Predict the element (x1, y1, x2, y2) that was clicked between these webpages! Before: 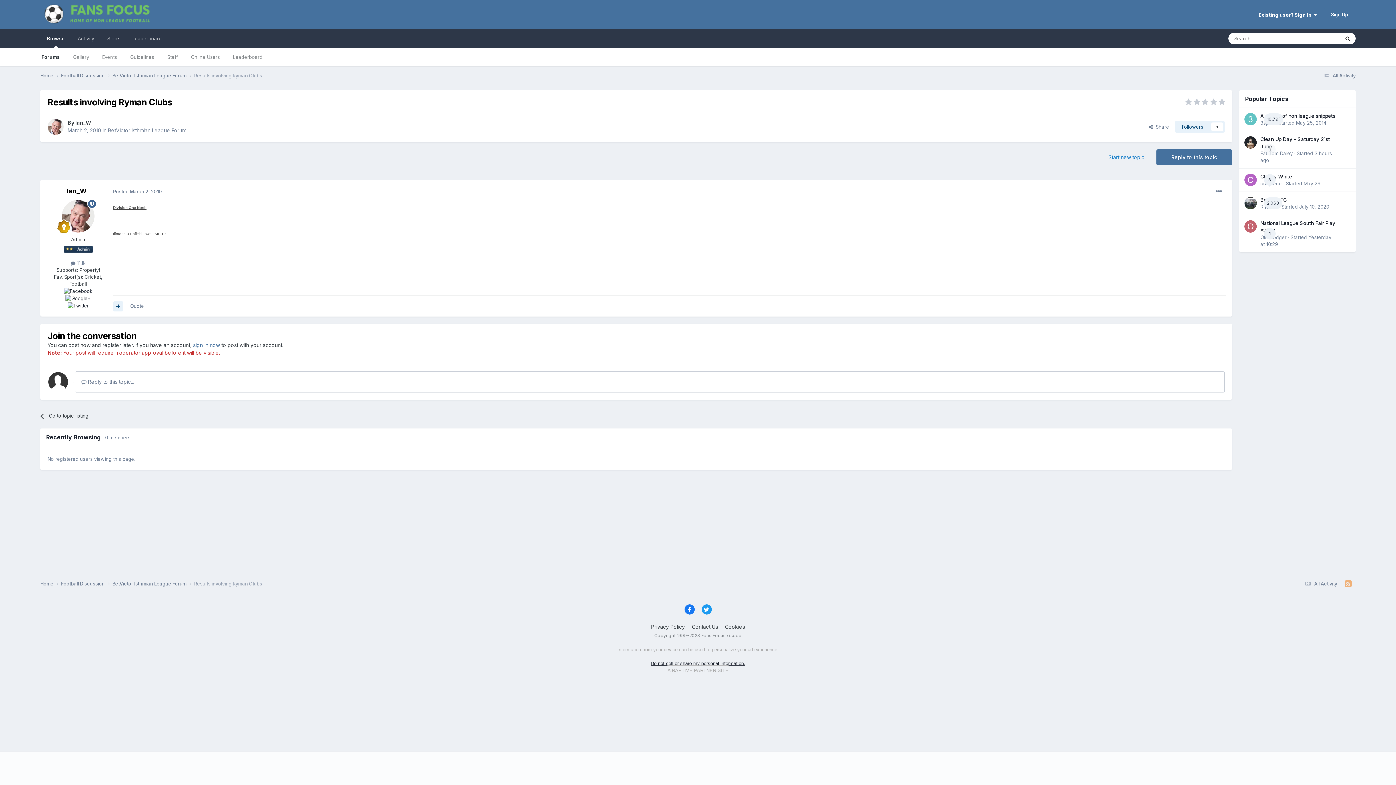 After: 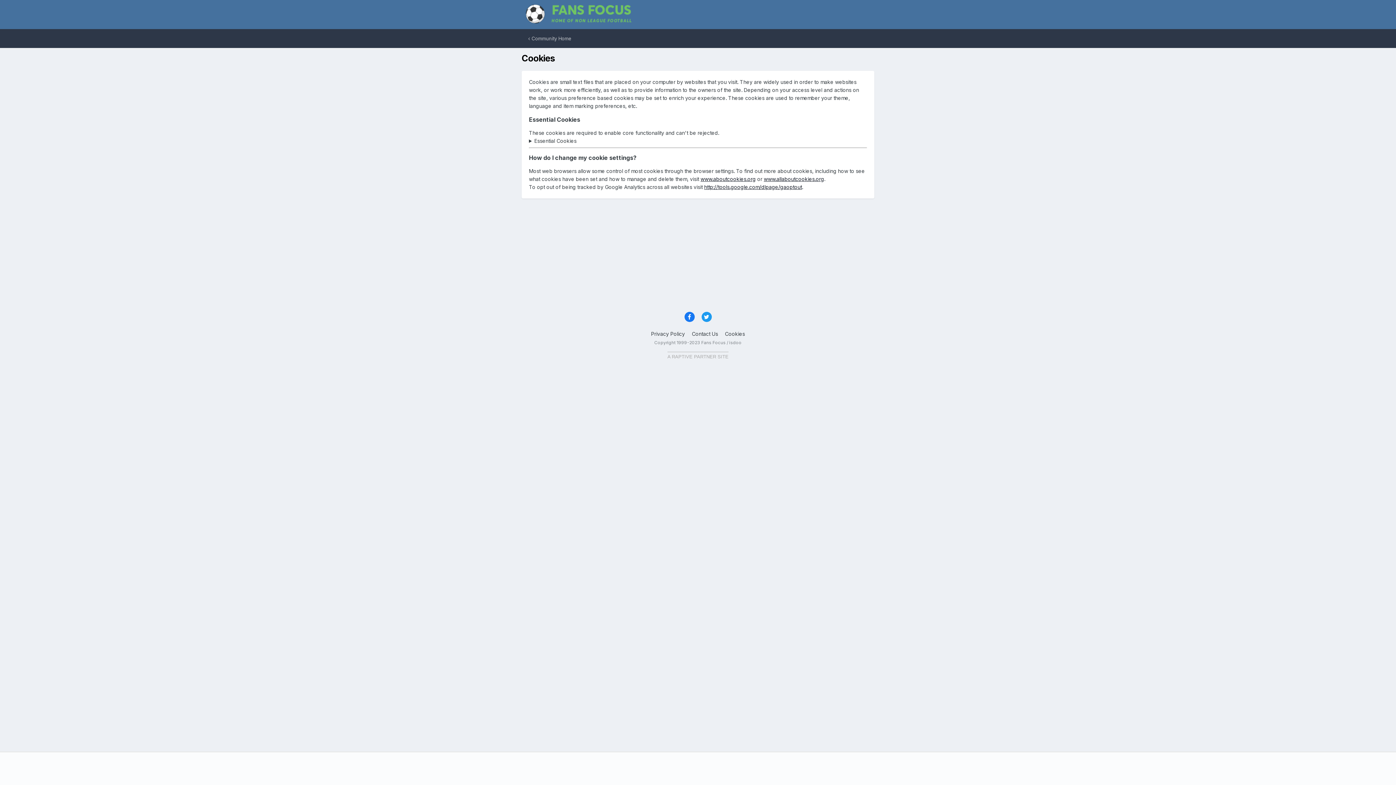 Action: label: Cookies bbox: (725, 624, 745, 630)